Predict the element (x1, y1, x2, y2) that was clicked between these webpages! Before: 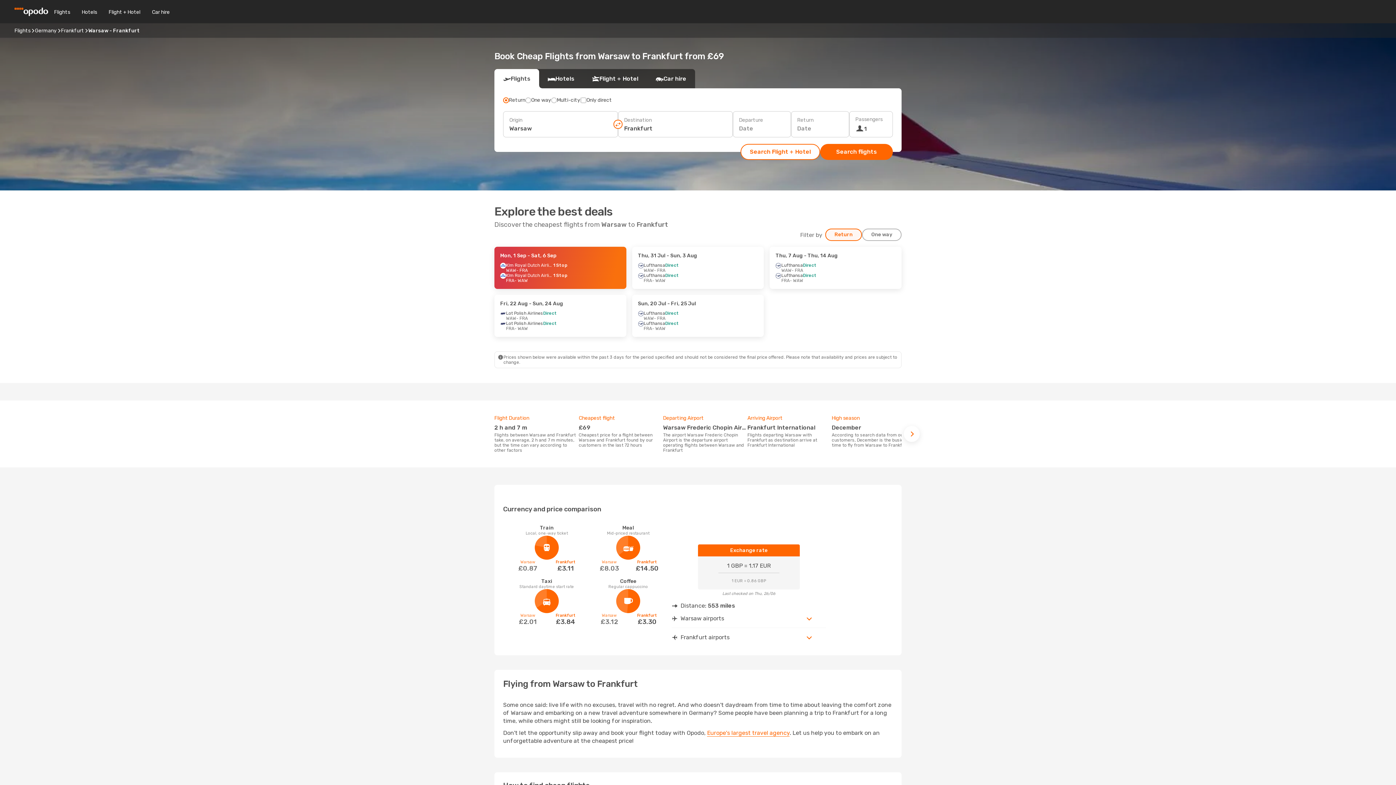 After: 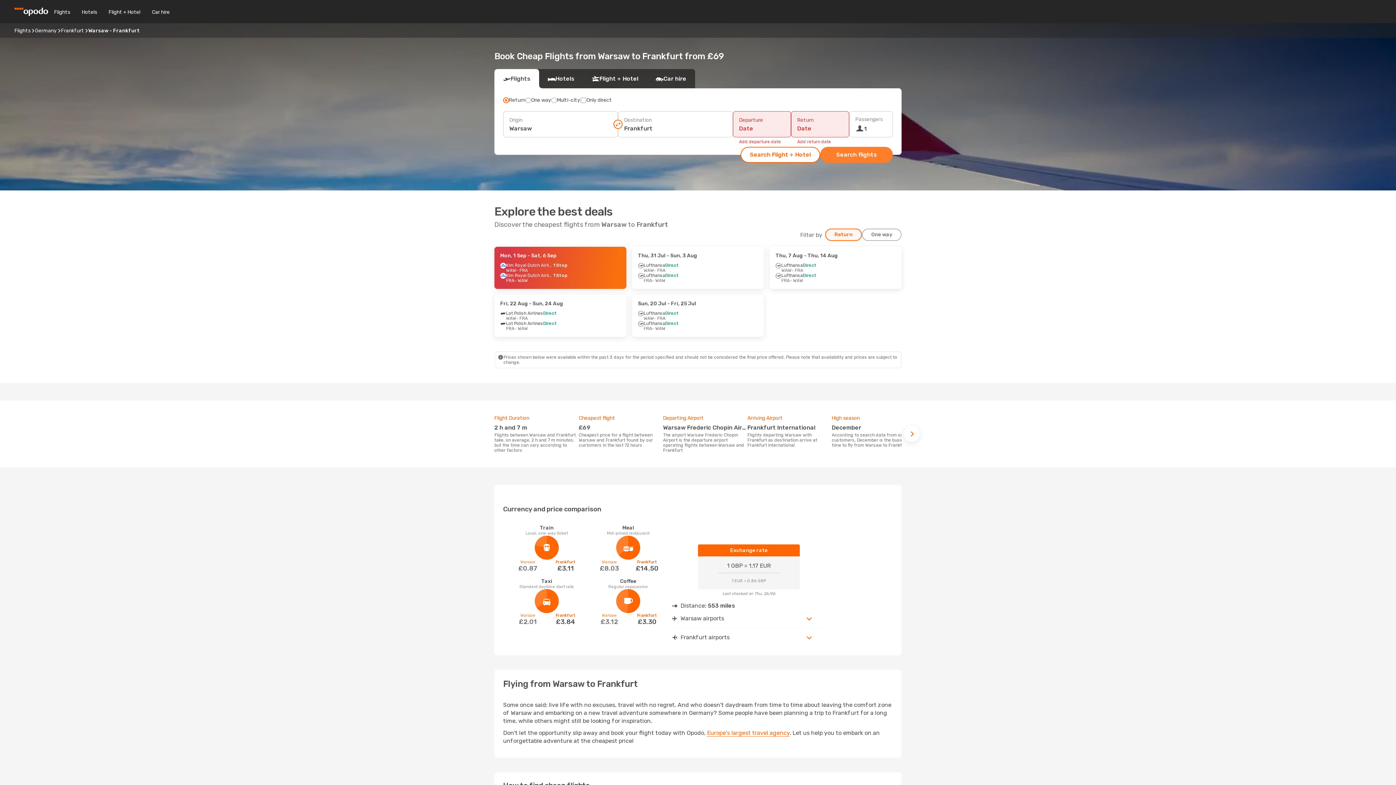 Action: bbox: (820, 144, 893, 160) label: Search flights